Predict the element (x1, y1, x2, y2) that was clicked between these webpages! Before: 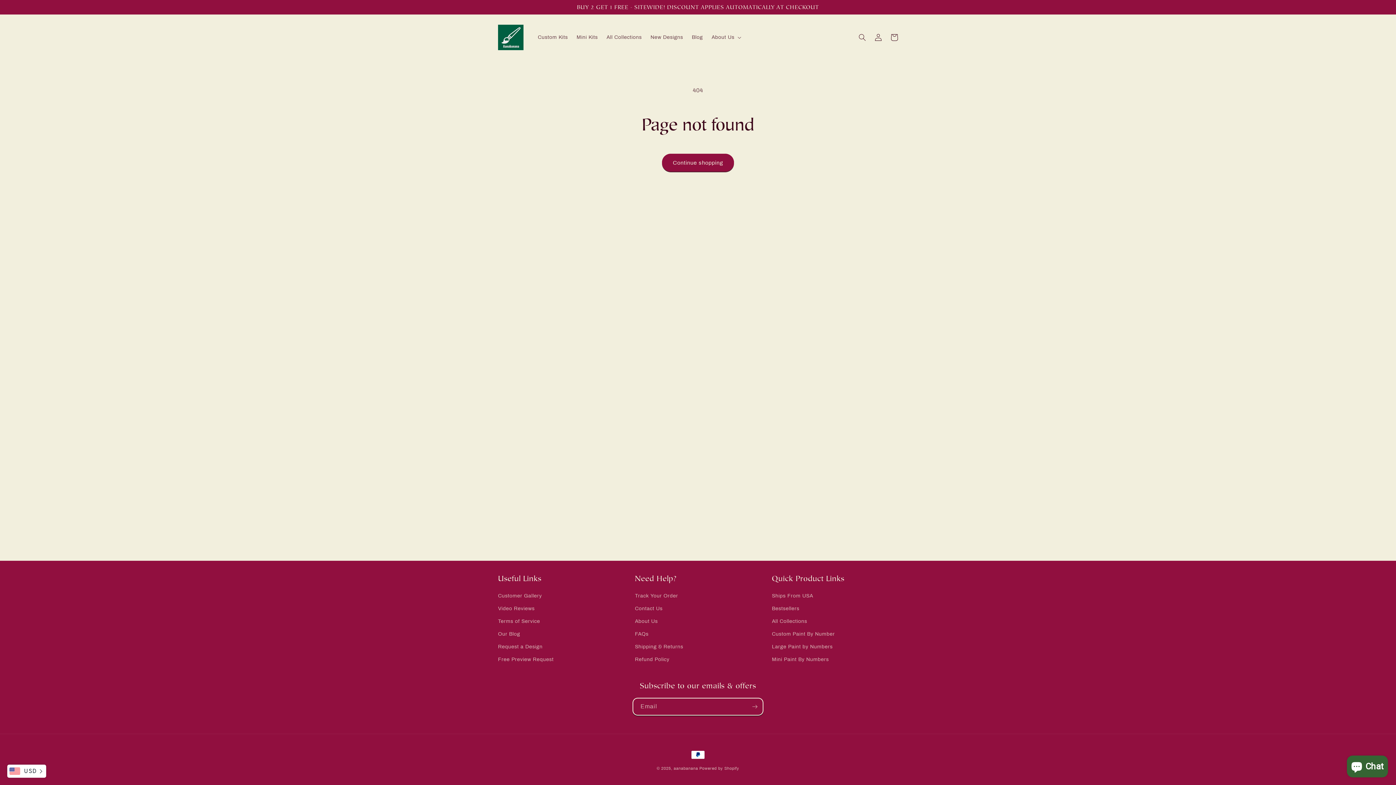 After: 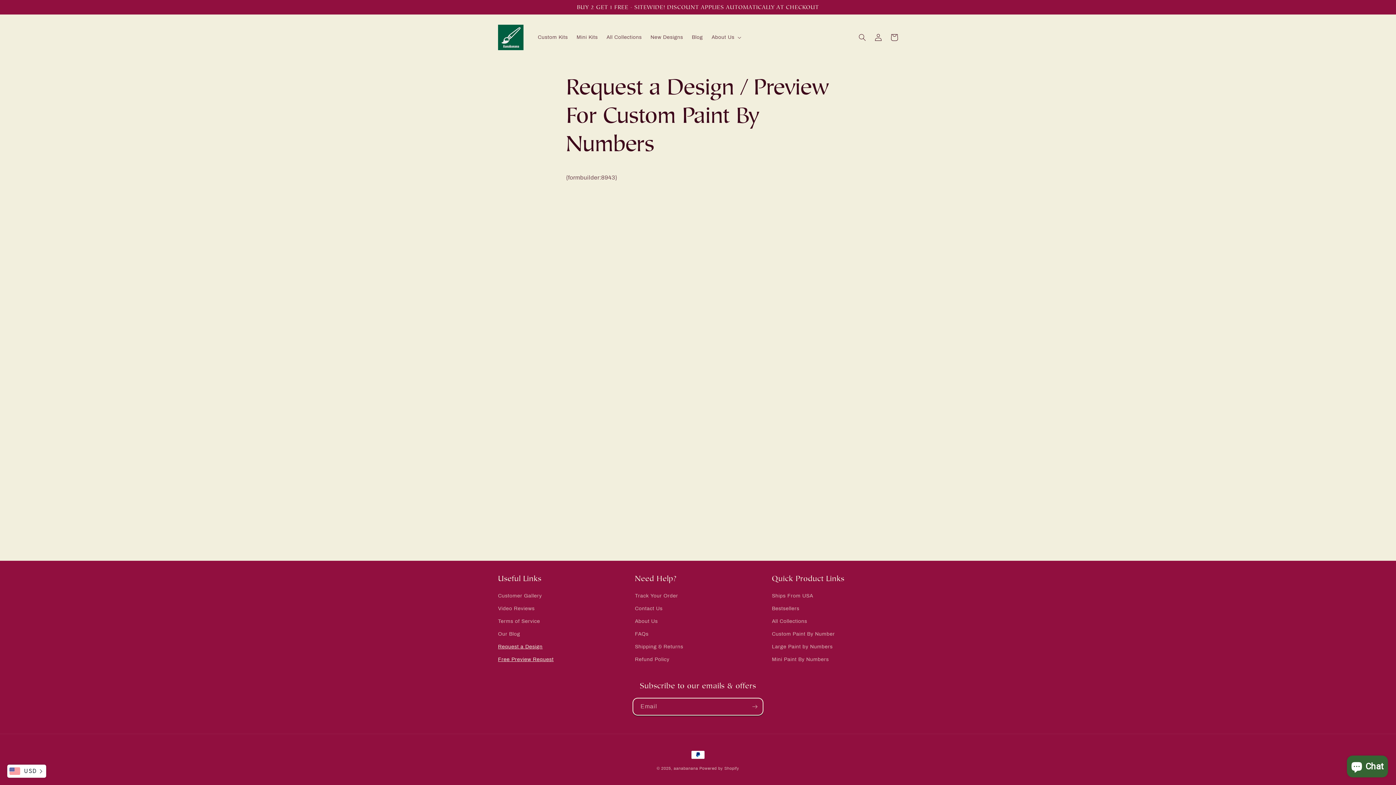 Action: bbox: (498, 653, 553, 666) label: Free Preview Request